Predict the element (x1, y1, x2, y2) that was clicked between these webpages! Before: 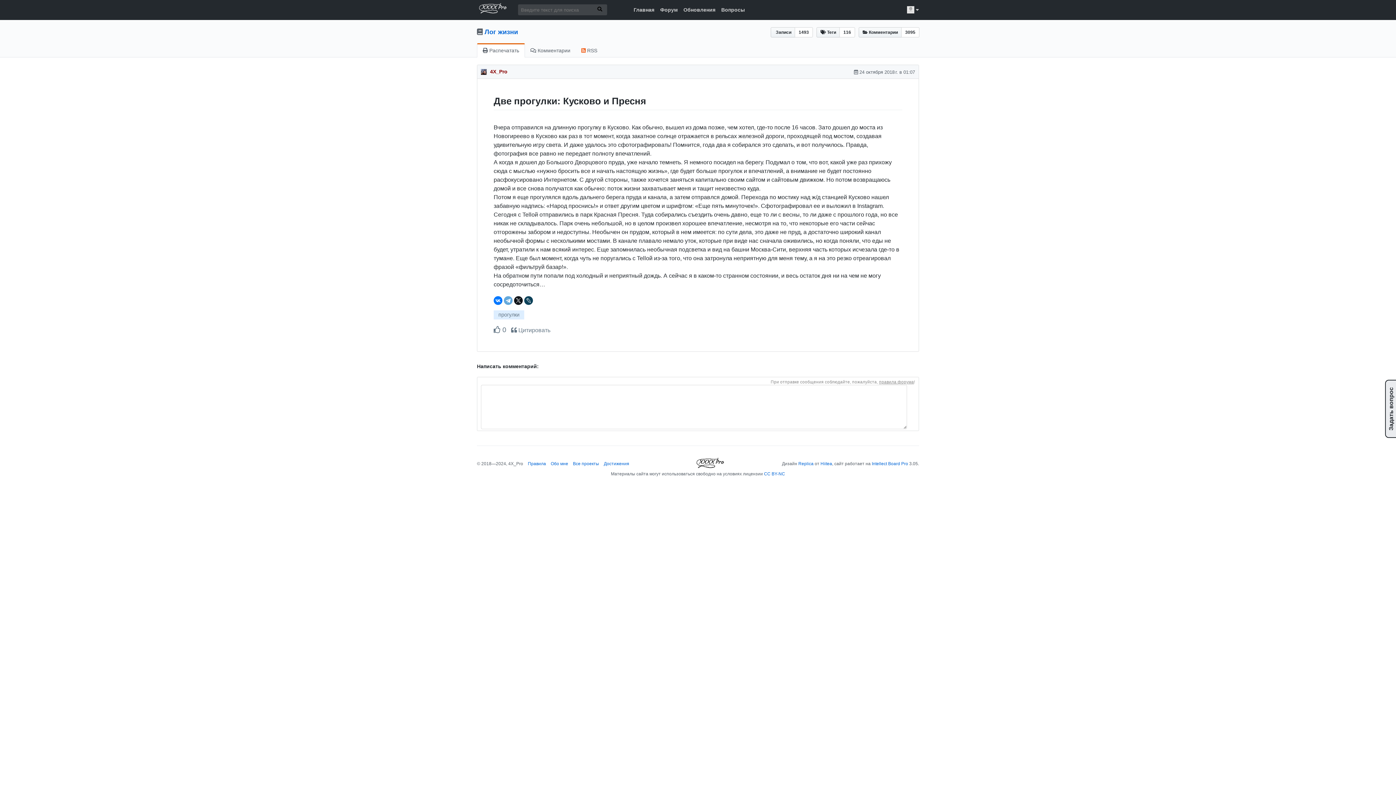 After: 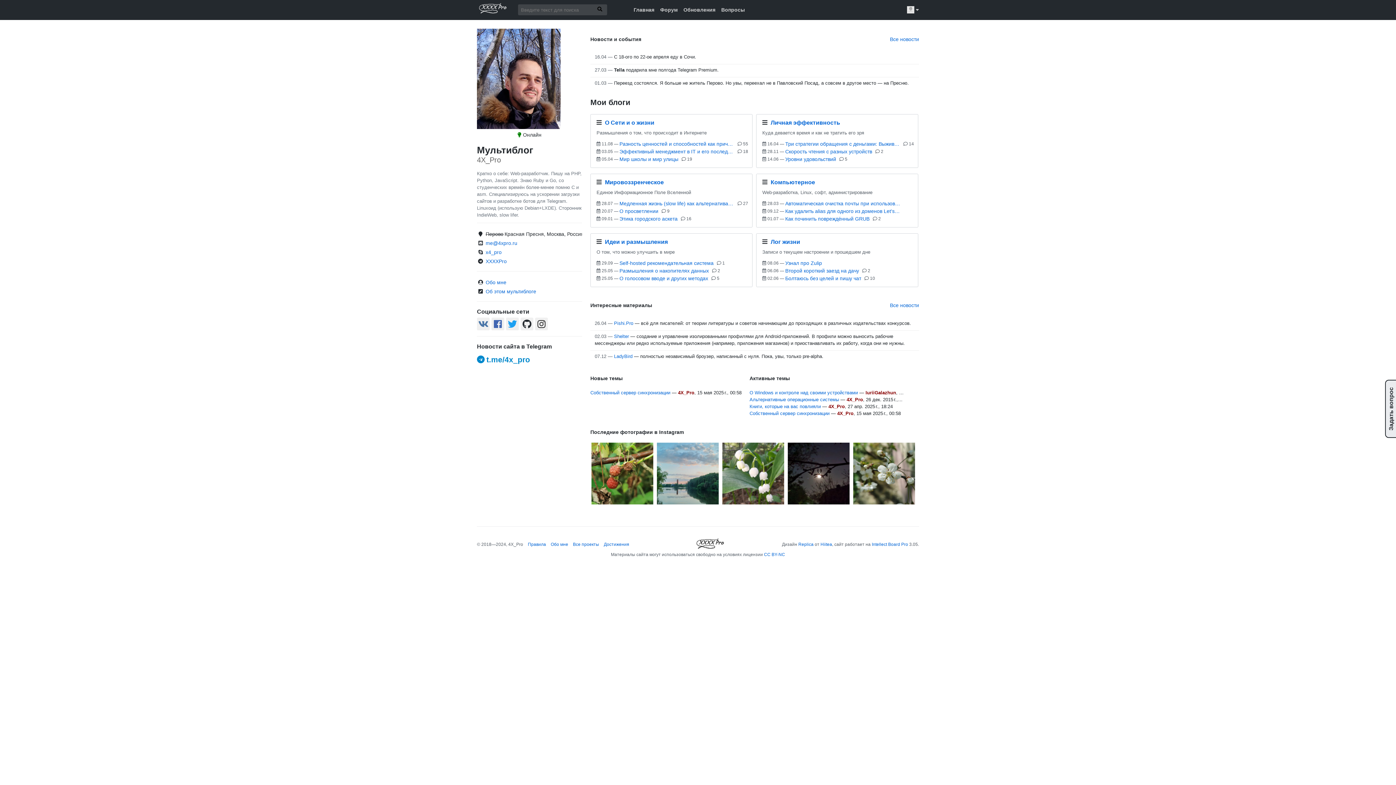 Action: label: Главная bbox: (630, 4, 657, 15)